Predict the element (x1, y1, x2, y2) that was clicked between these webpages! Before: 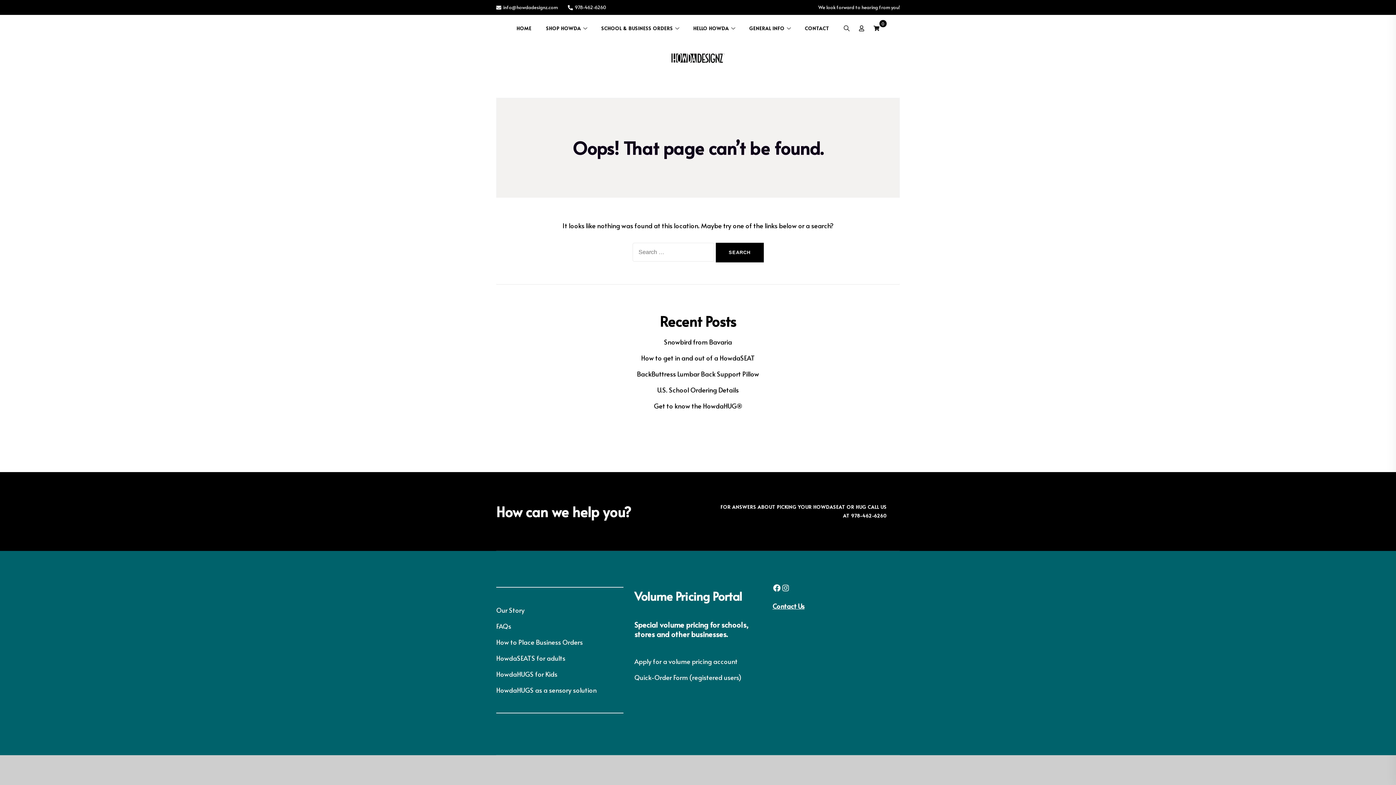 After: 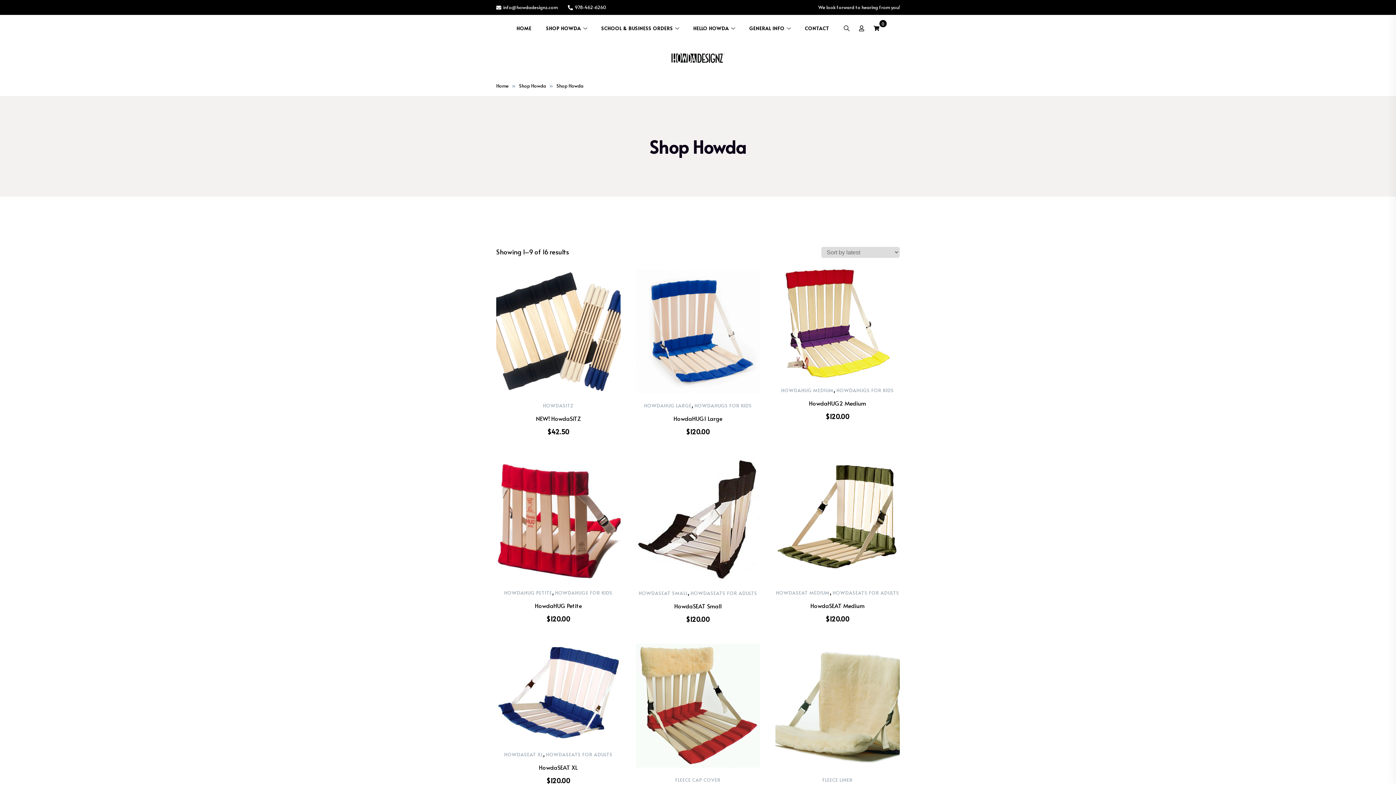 Action: bbox: (538, 14, 588, 41) label: SHOP HOWDA